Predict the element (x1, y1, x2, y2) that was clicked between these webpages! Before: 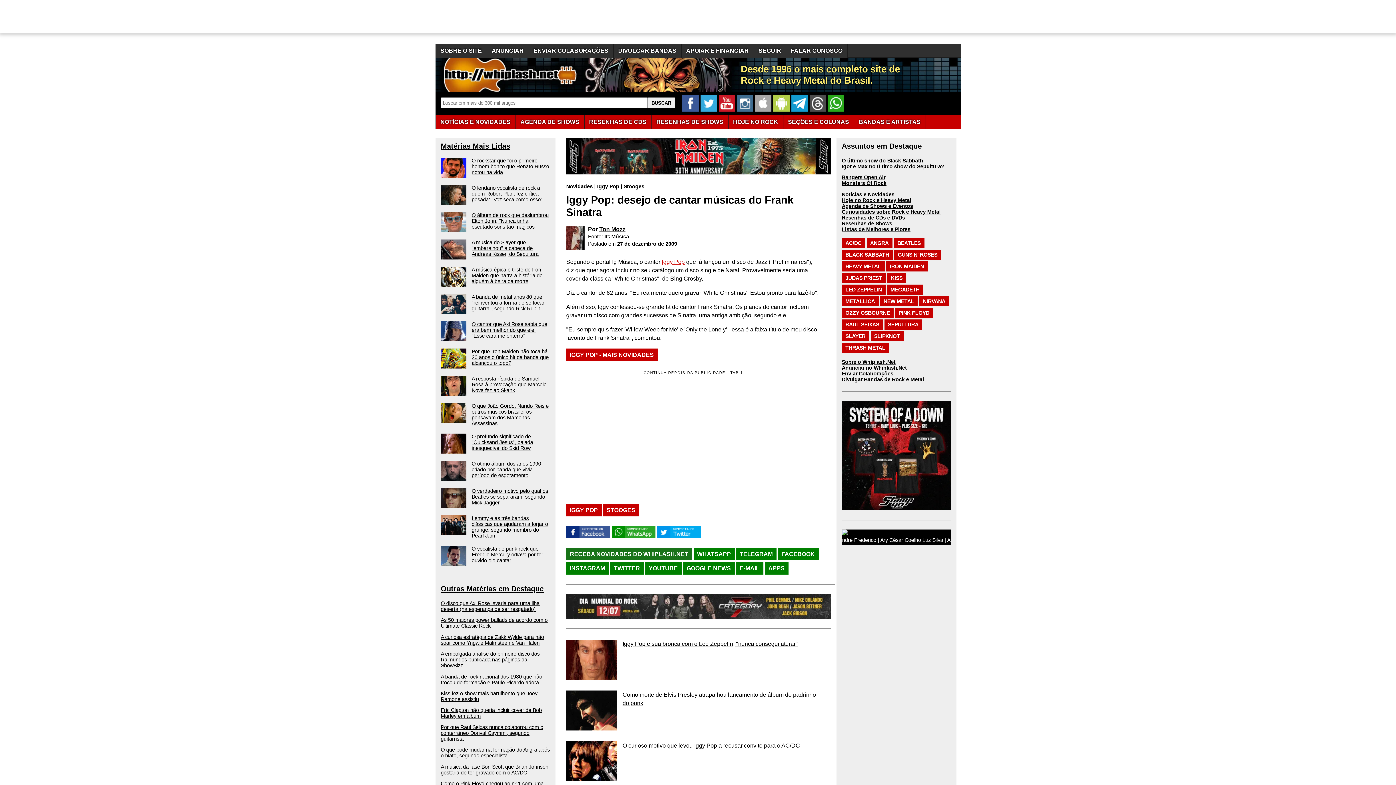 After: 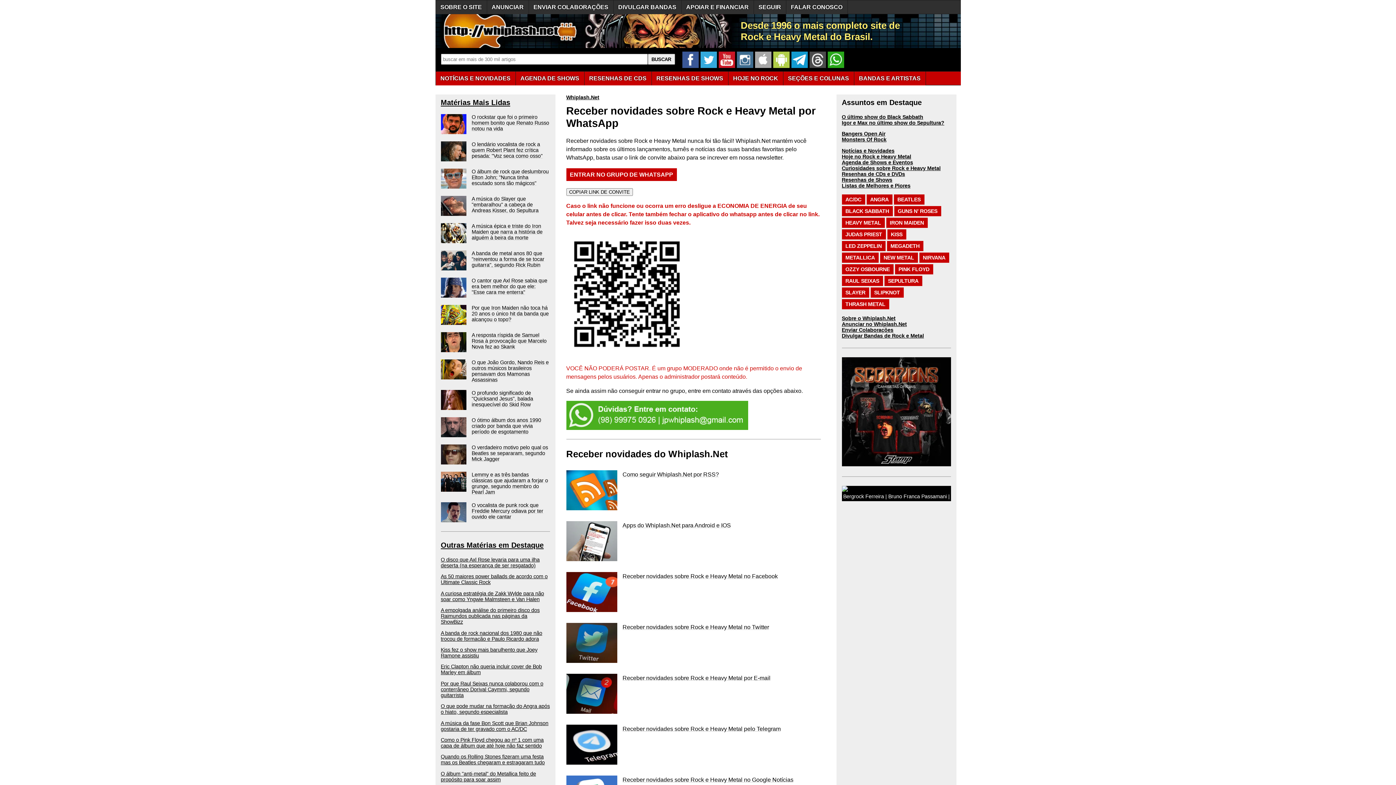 Action: bbox: (827, 106, 846, 112)